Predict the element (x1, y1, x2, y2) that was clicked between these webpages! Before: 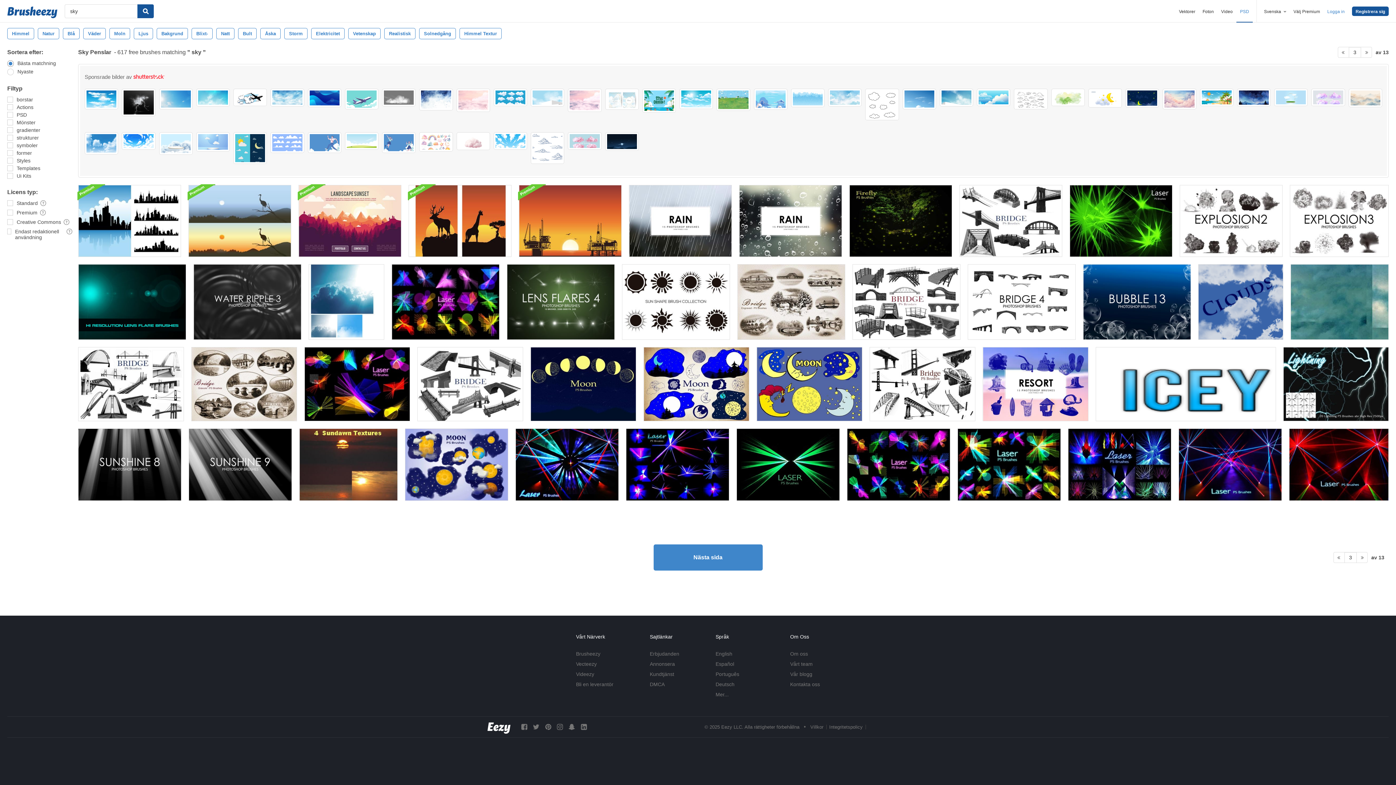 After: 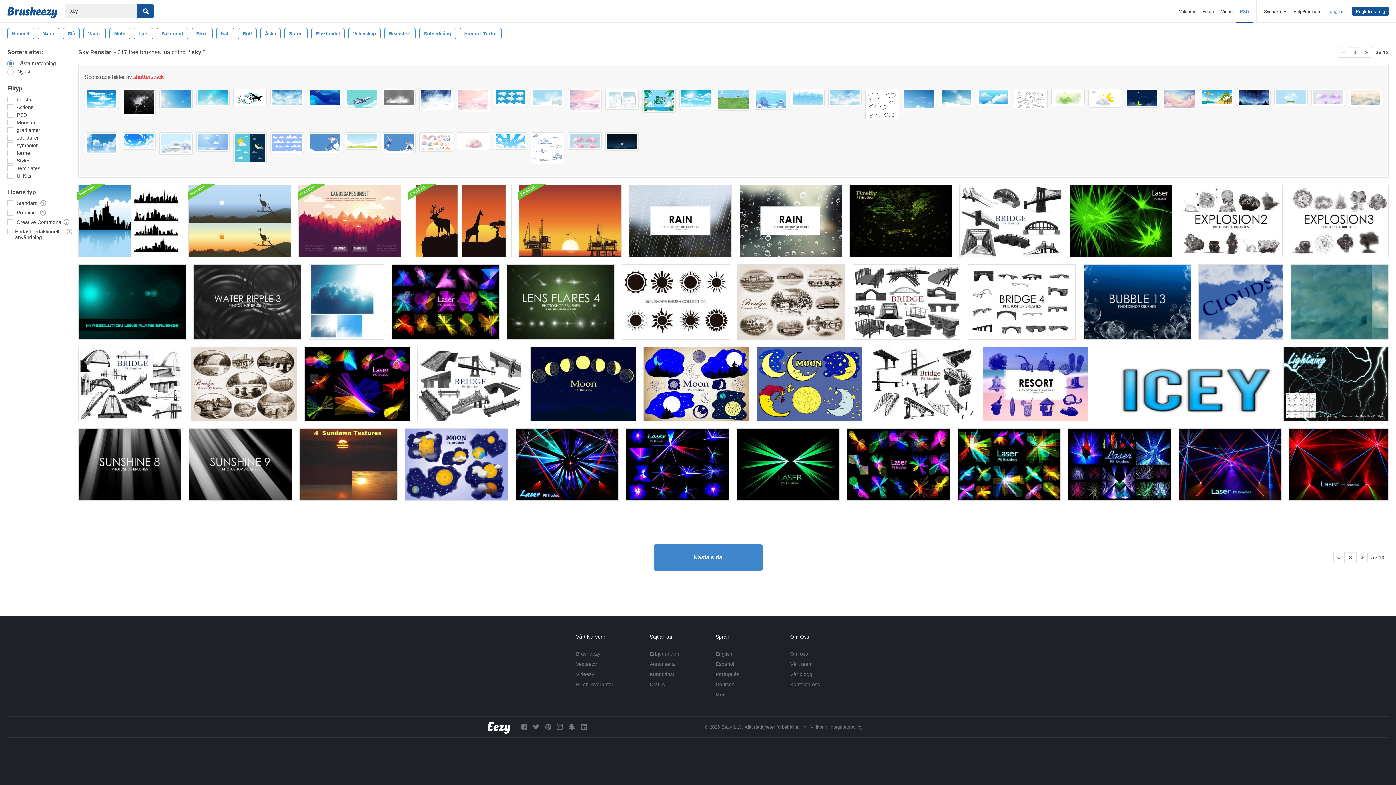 Action: bbox: (196, 132, 229, 151)